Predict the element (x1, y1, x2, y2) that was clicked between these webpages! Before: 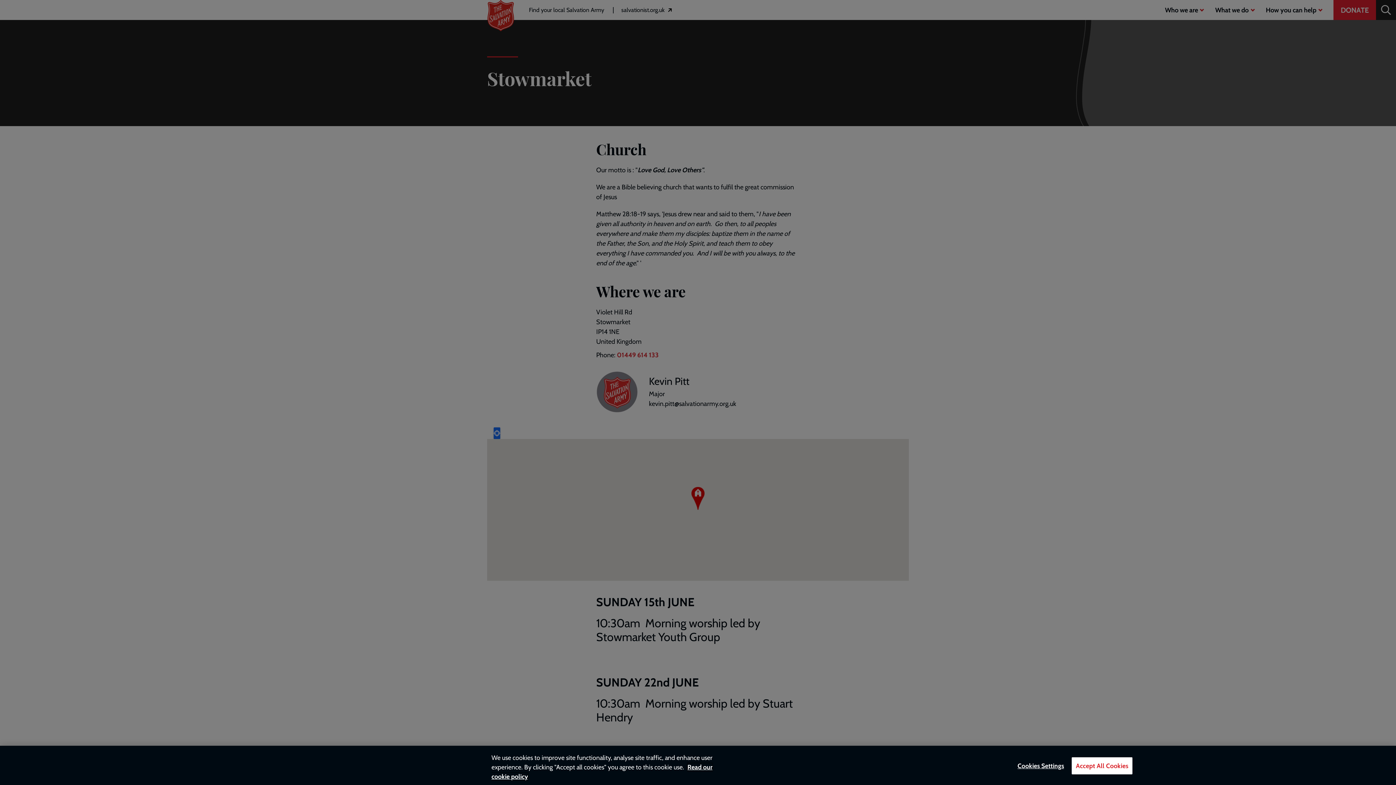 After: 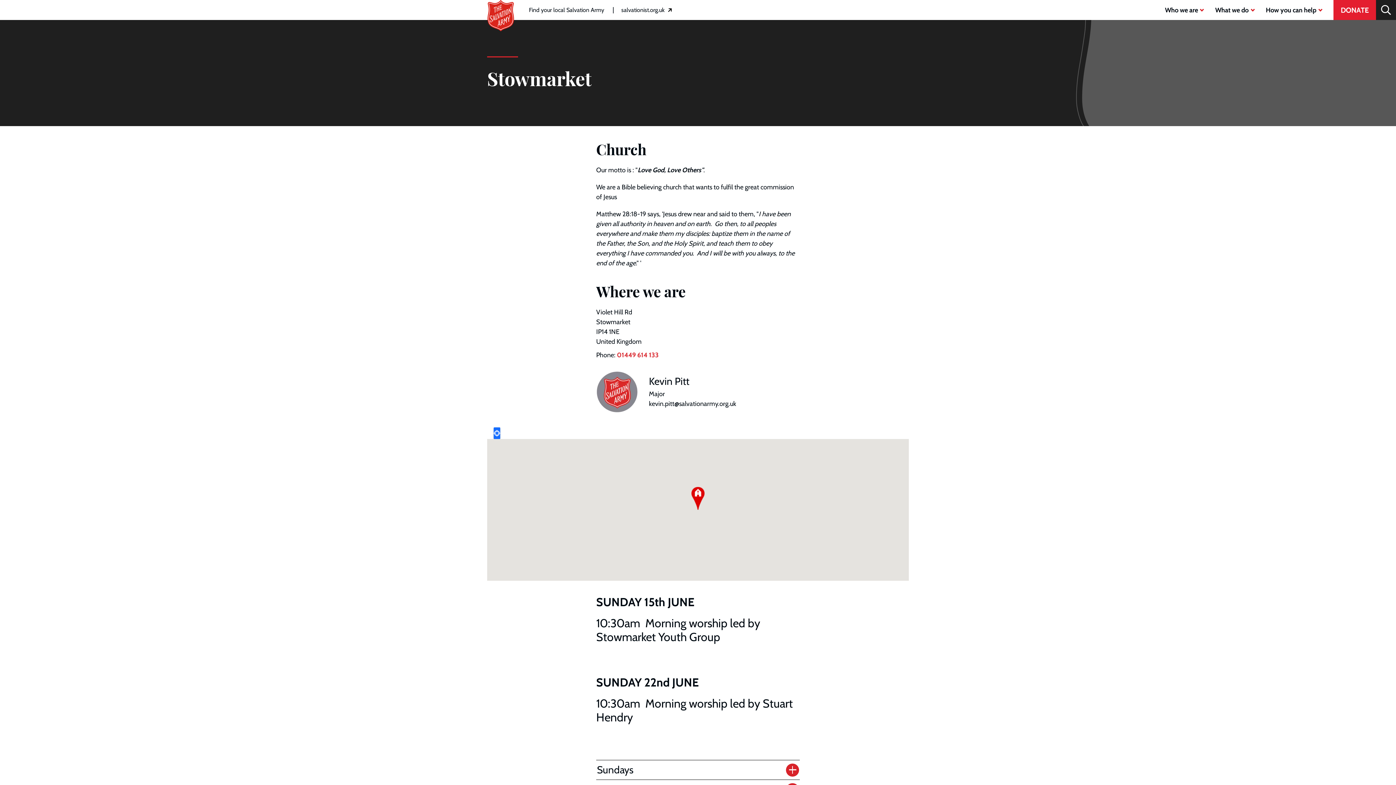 Action: label: Accept All Cookies bbox: (1072, 757, 1132, 774)